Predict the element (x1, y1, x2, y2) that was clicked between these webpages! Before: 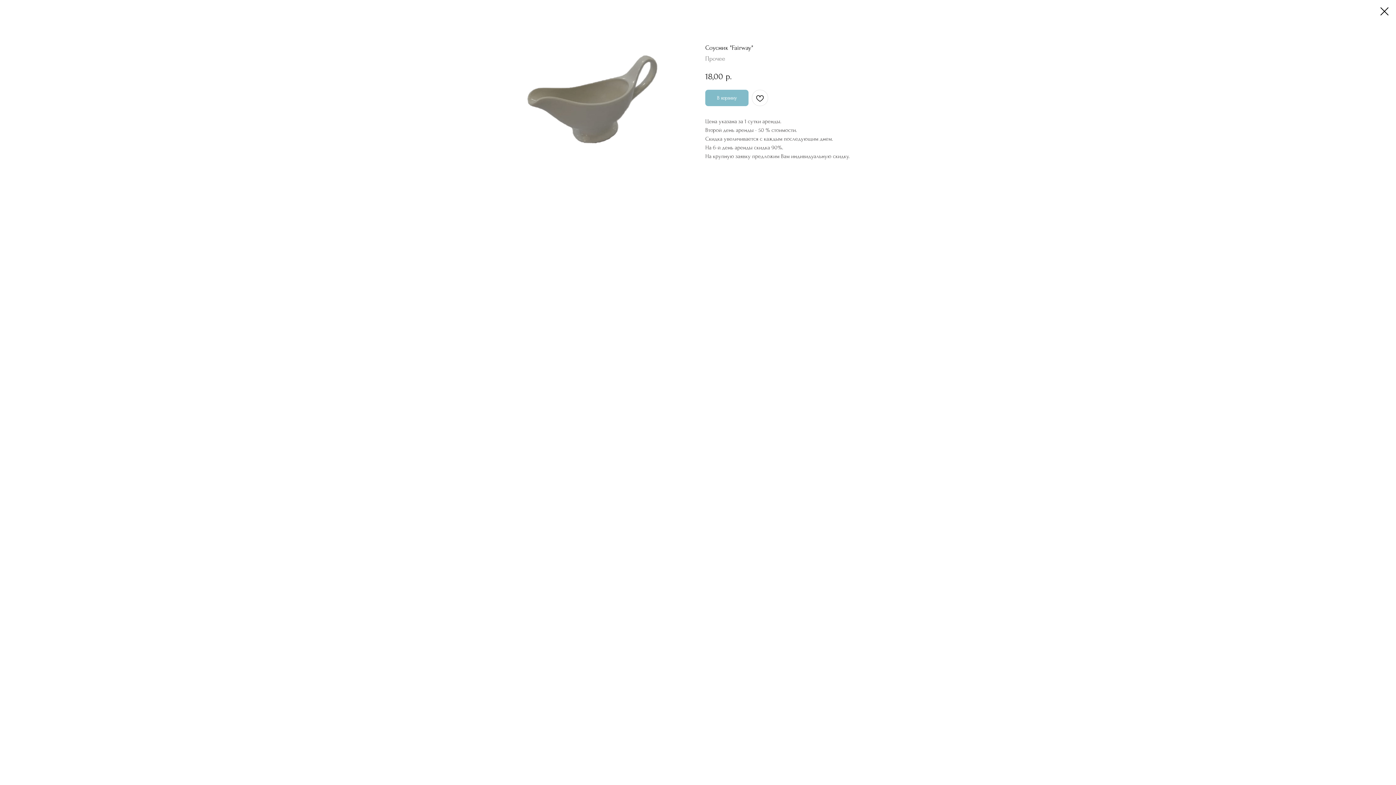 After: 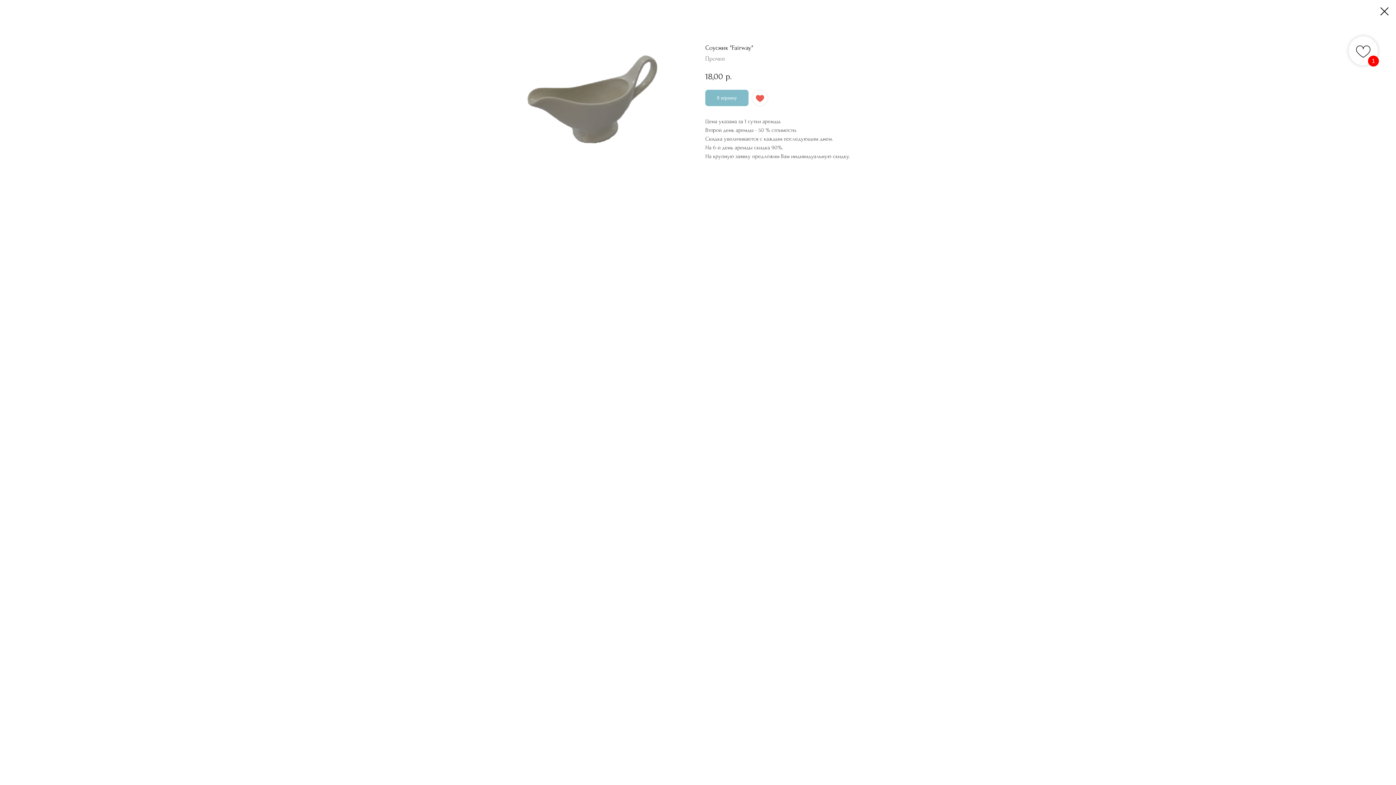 Action: bbox: (752, 89, 768, 106)